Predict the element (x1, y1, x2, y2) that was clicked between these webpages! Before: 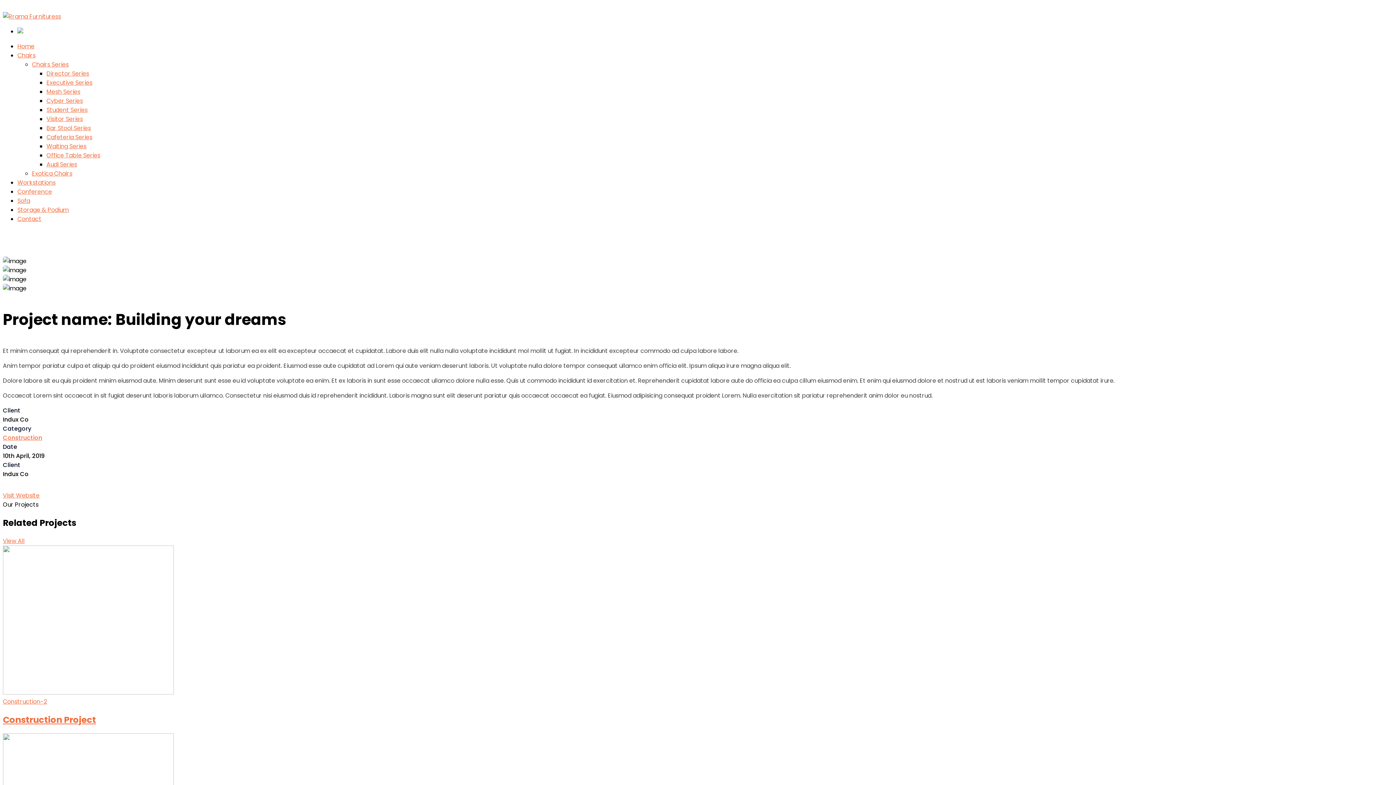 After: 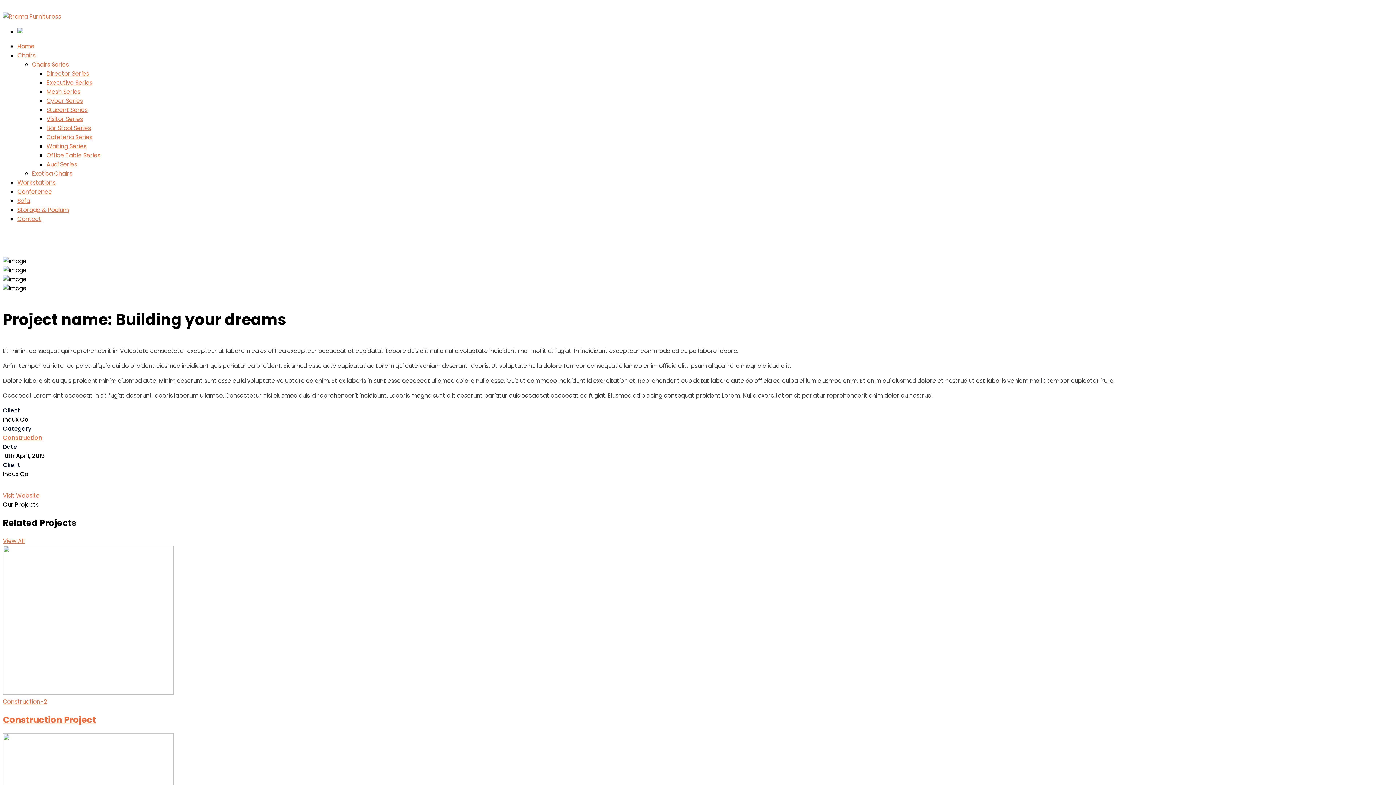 Action: label: Chairs Series bbox: (32, 60, 68, 68)